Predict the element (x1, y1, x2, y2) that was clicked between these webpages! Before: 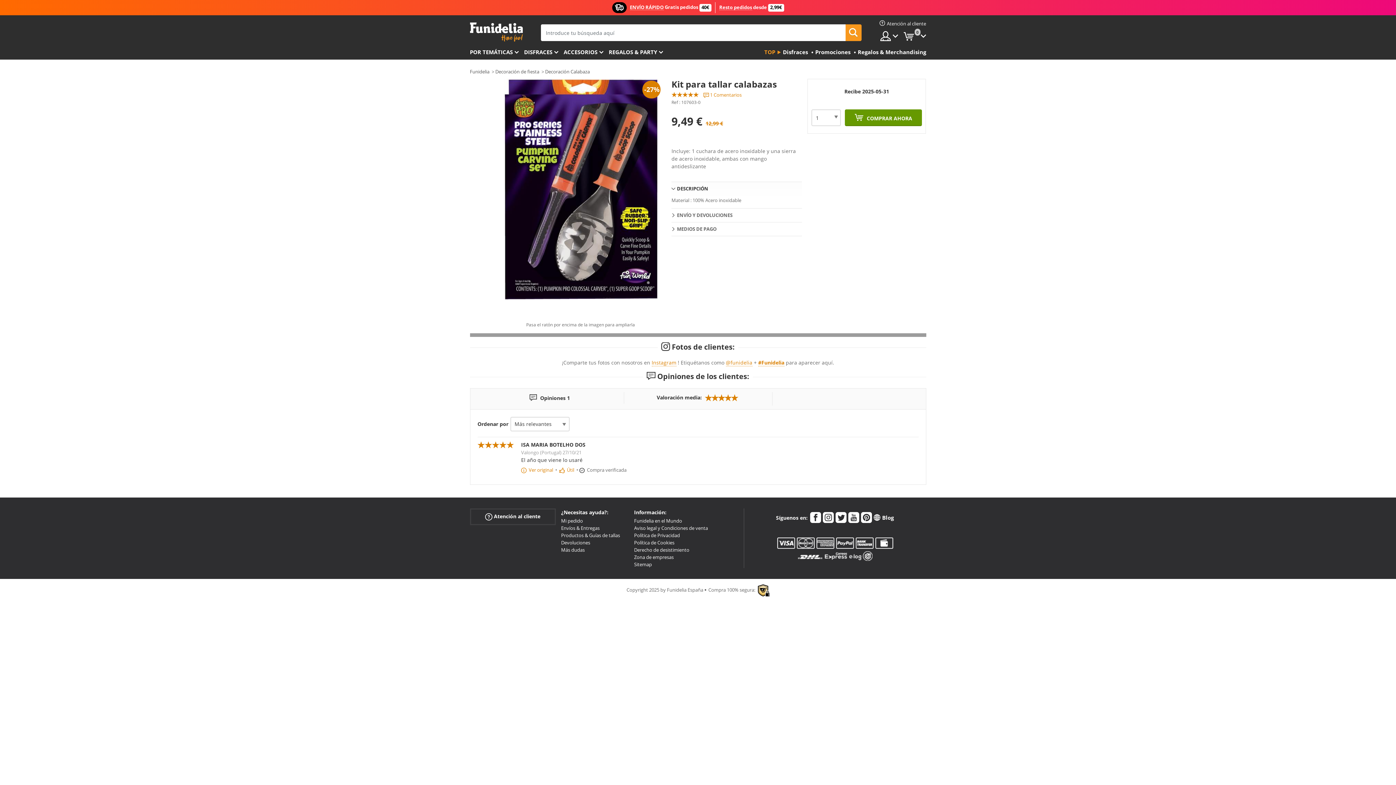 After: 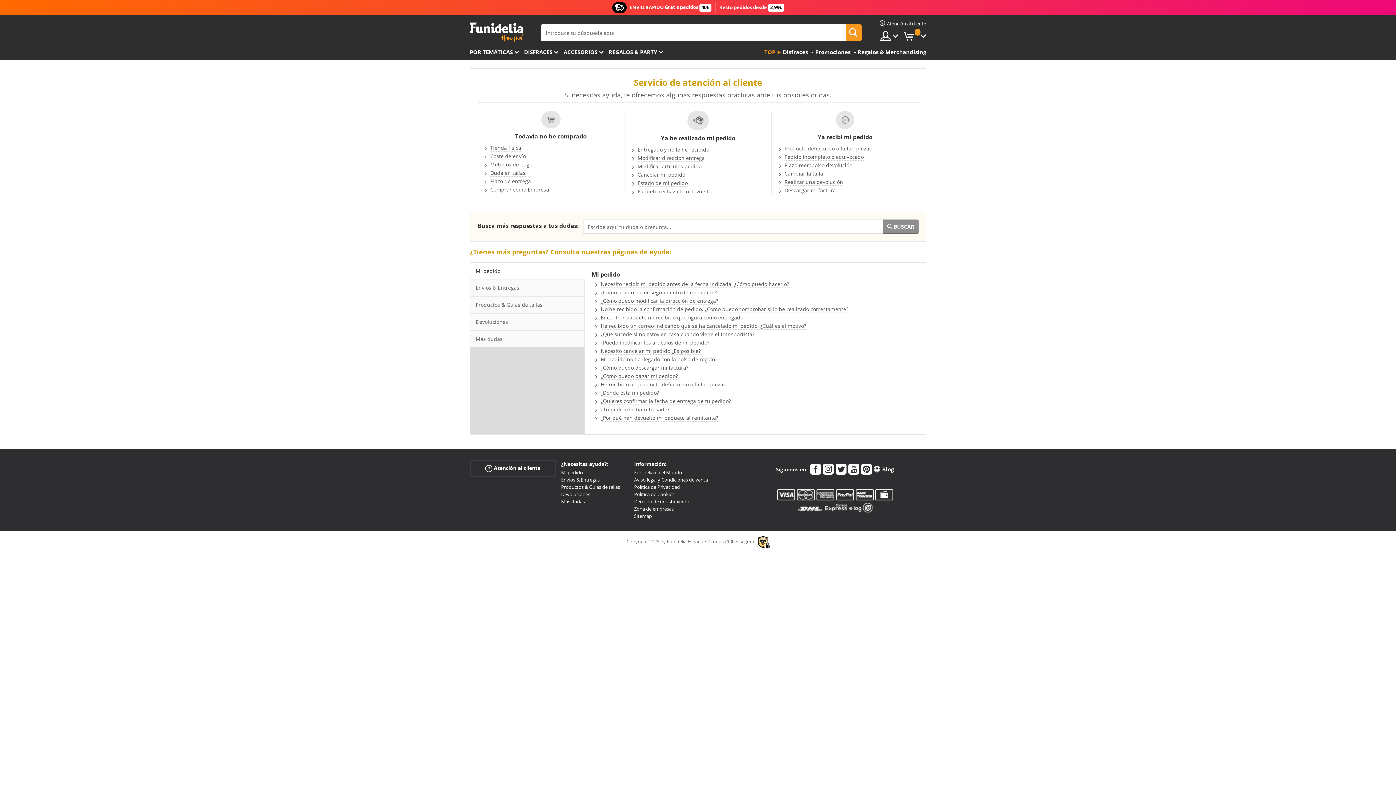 Action: label:  Atención al cliente bbox: (470, 508, 555, 525)